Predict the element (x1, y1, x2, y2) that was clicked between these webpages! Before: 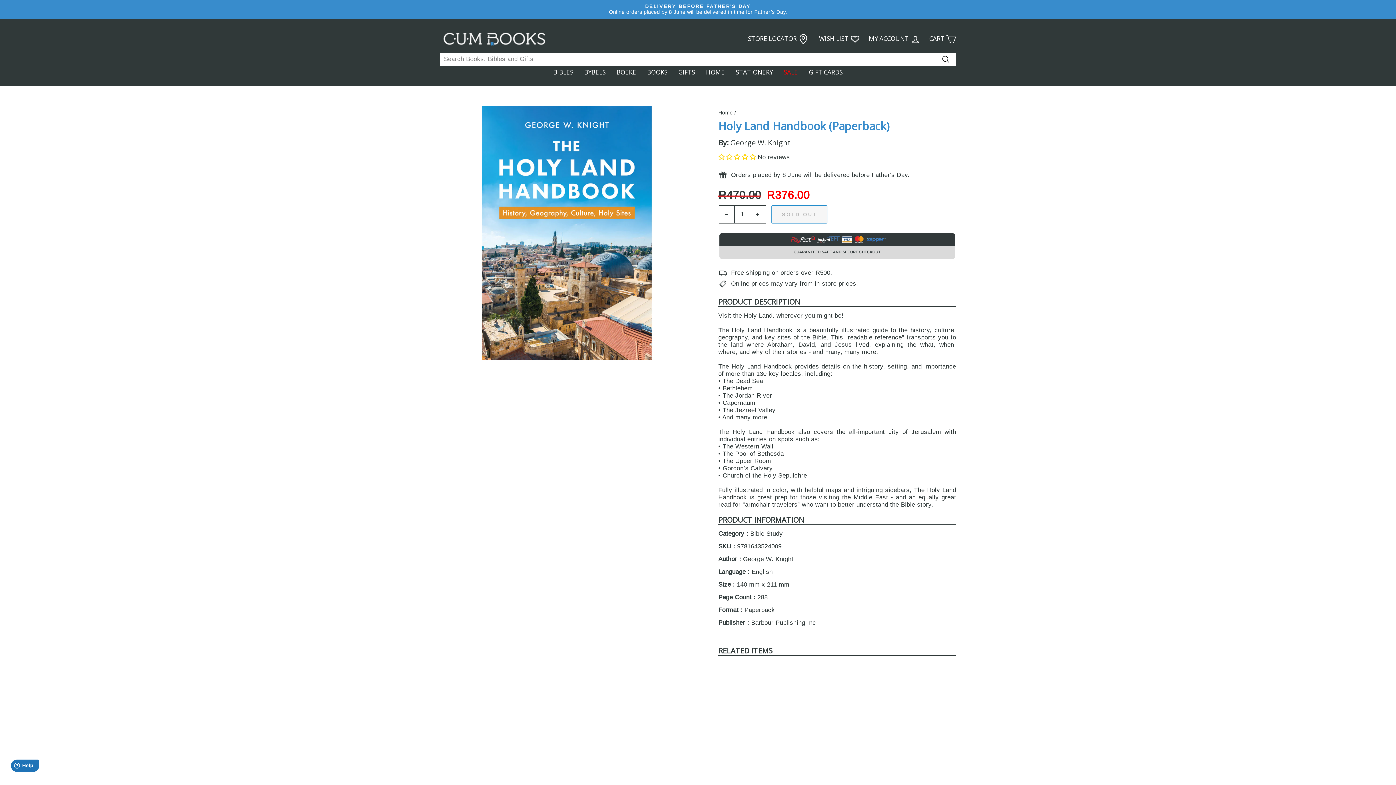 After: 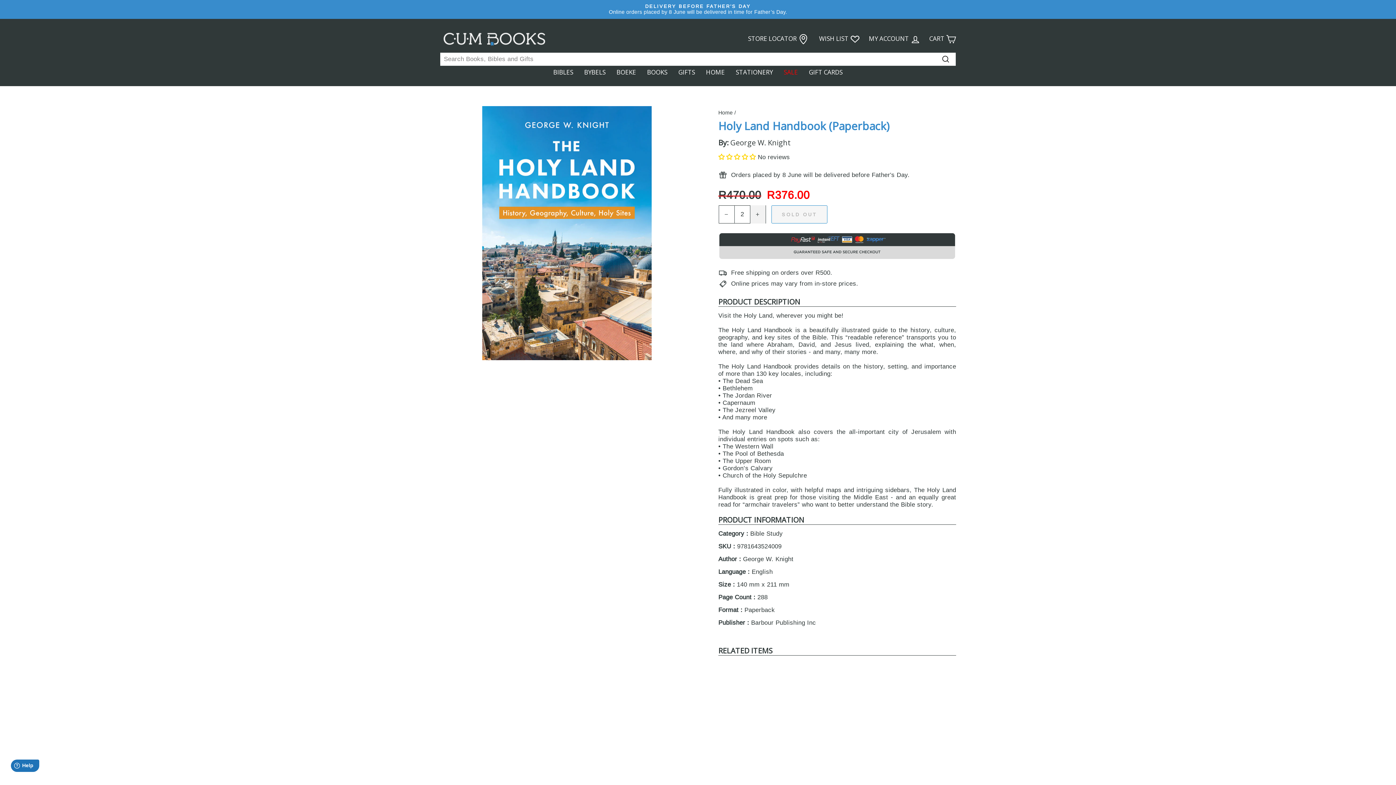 Action: bbox: (750, 205, 766, 223) label: Increase item quantity by one